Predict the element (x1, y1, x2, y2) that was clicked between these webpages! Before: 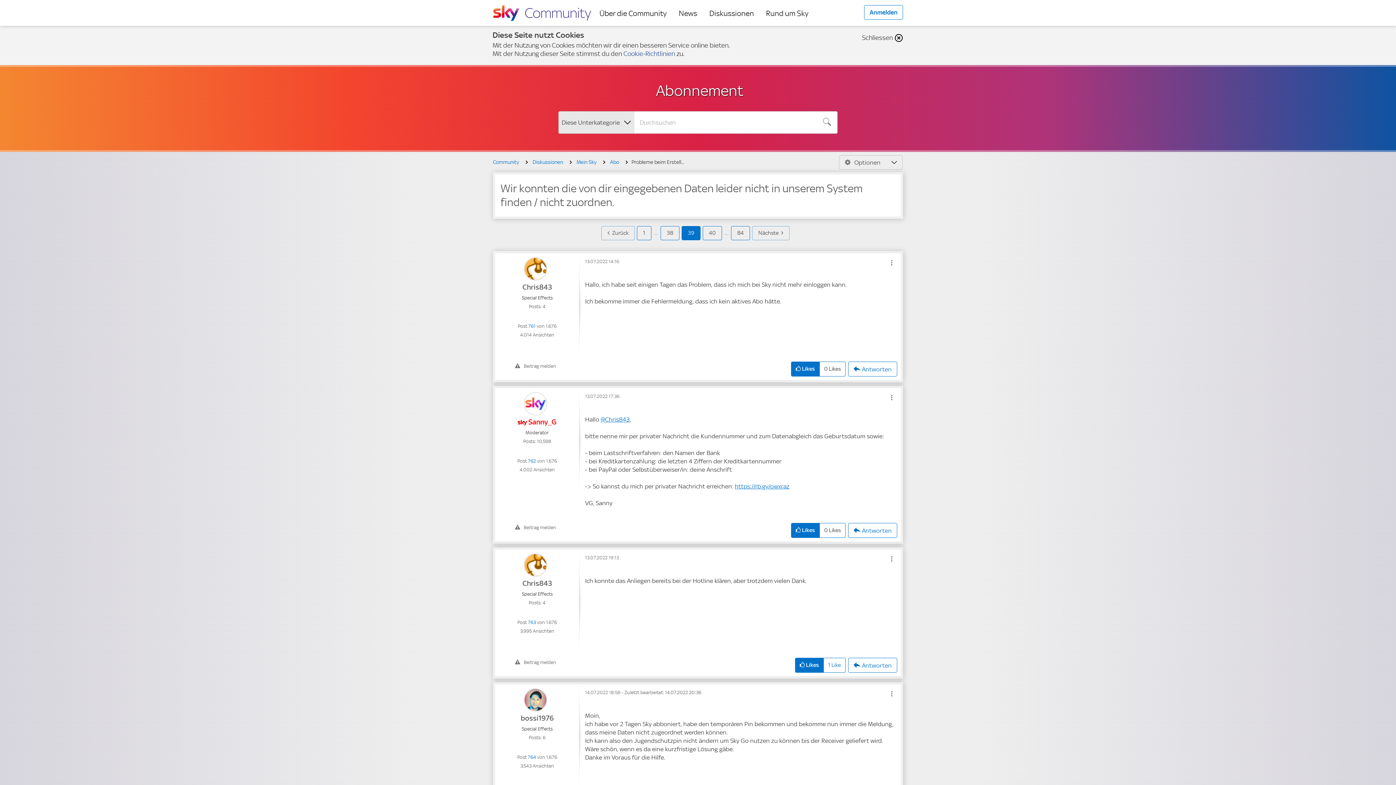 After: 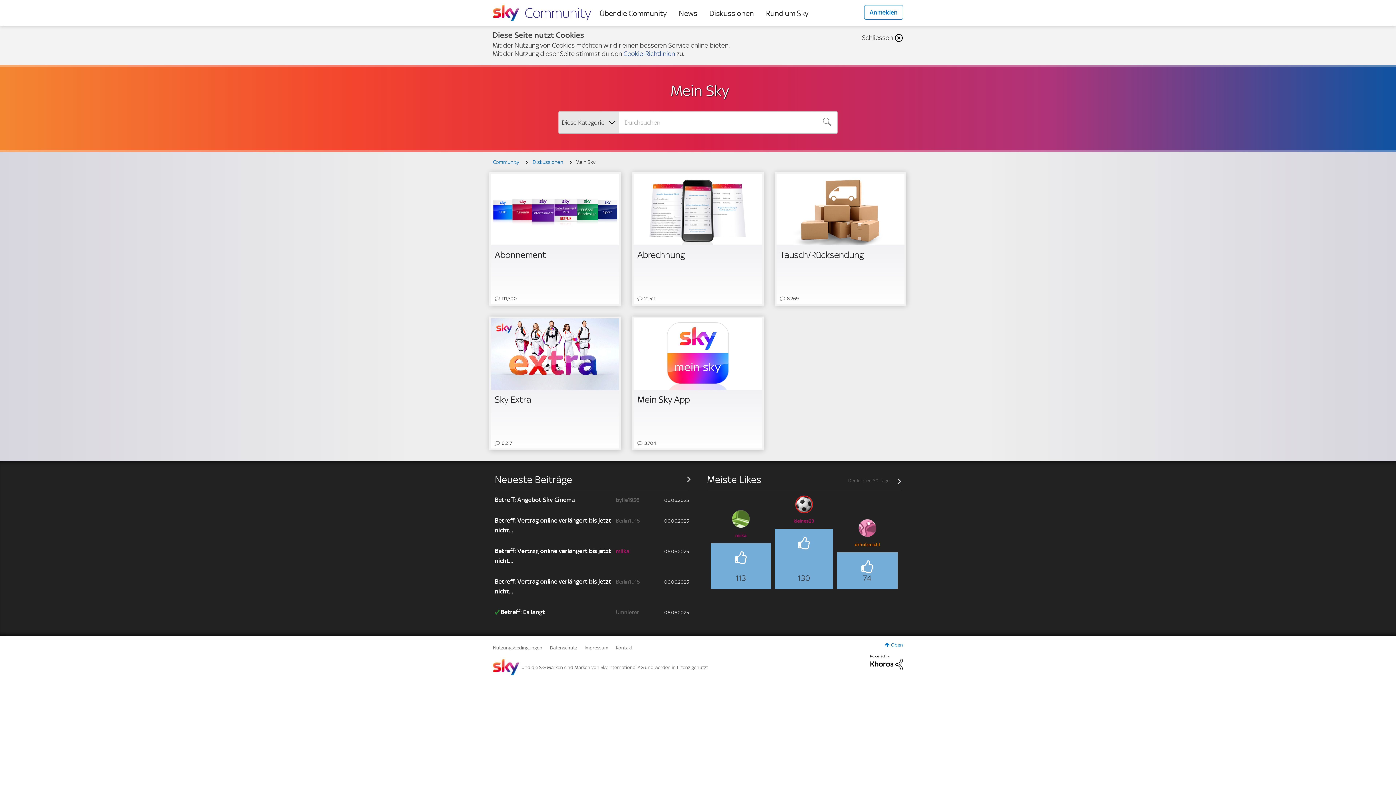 Action: label: Mein Sky bbox: (573, 158, 600, 165)